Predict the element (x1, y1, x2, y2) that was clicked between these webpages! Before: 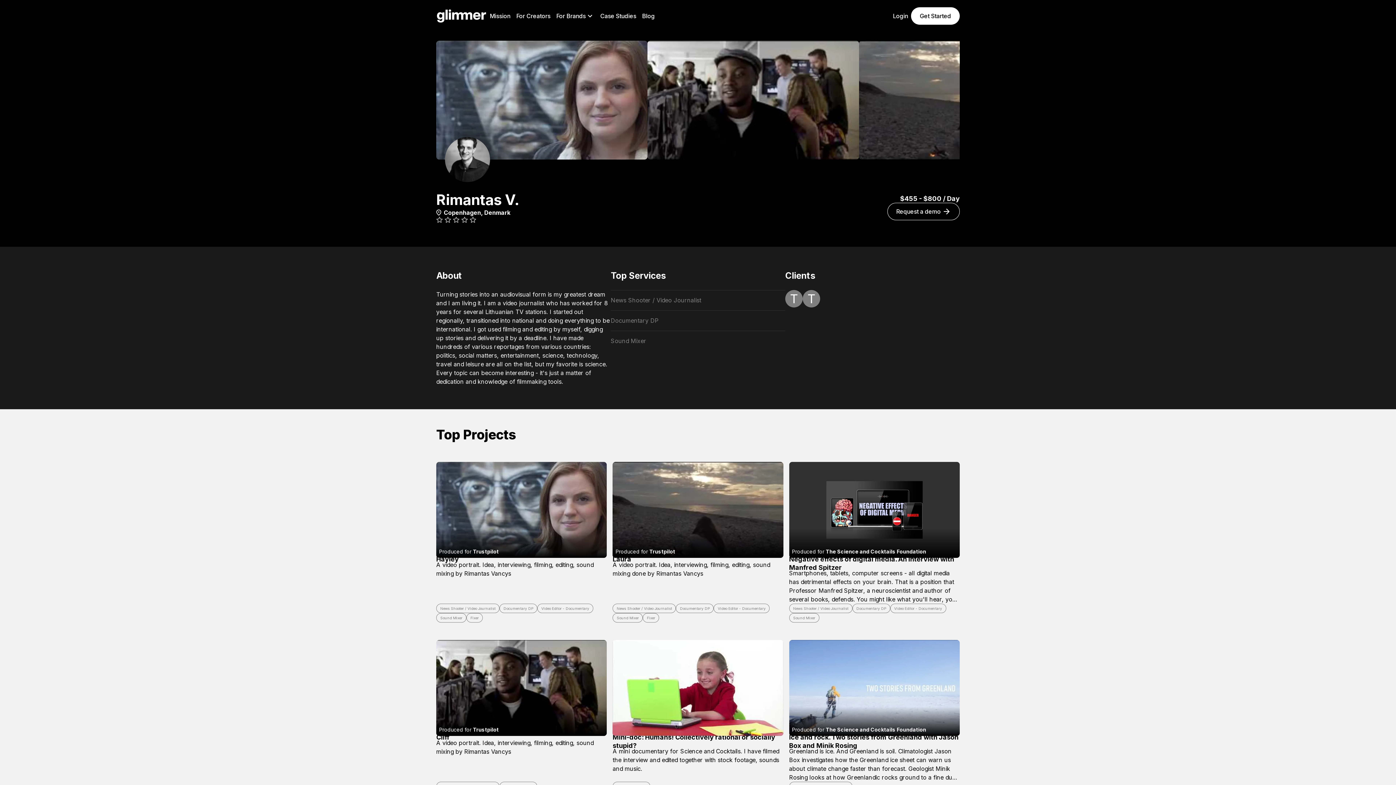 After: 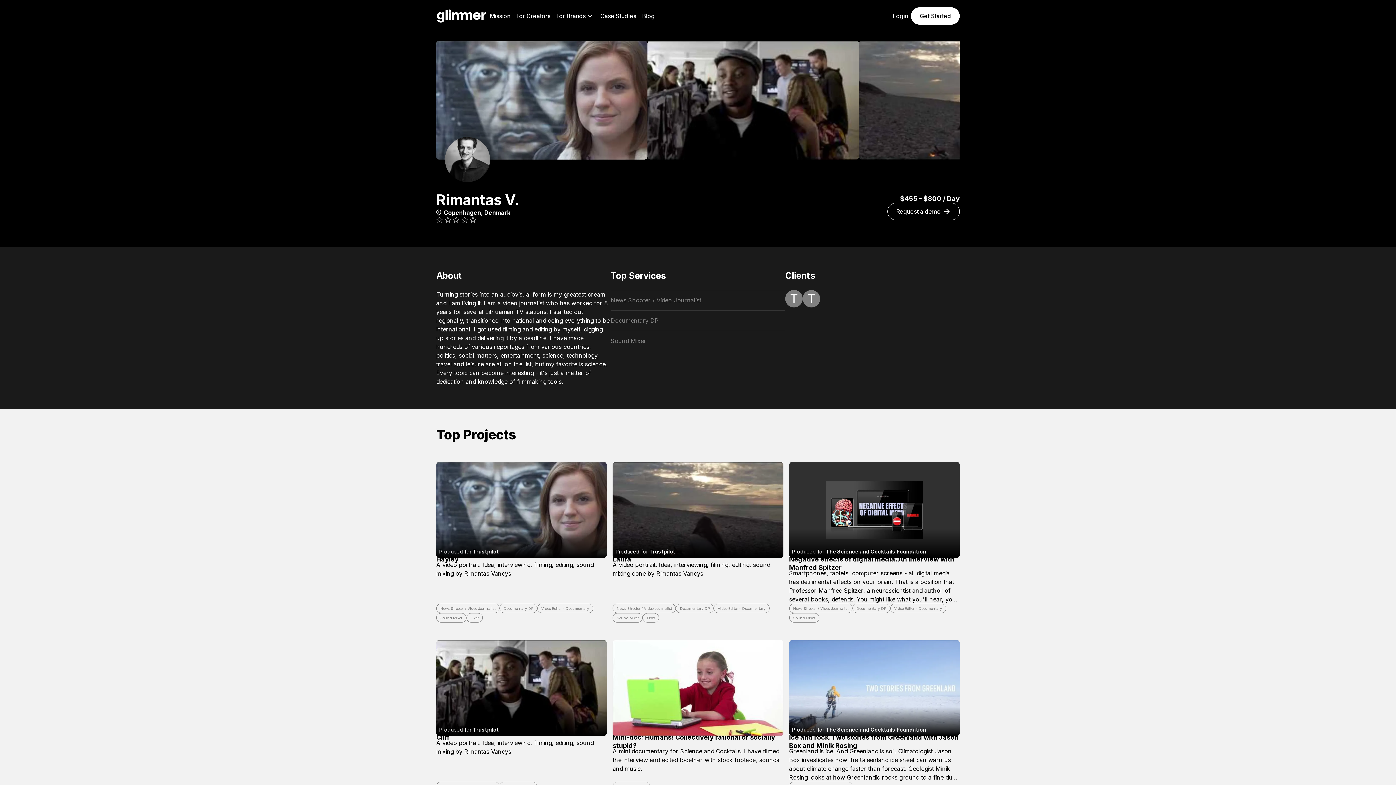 Action: bbox: (647, 40, 859, 159)